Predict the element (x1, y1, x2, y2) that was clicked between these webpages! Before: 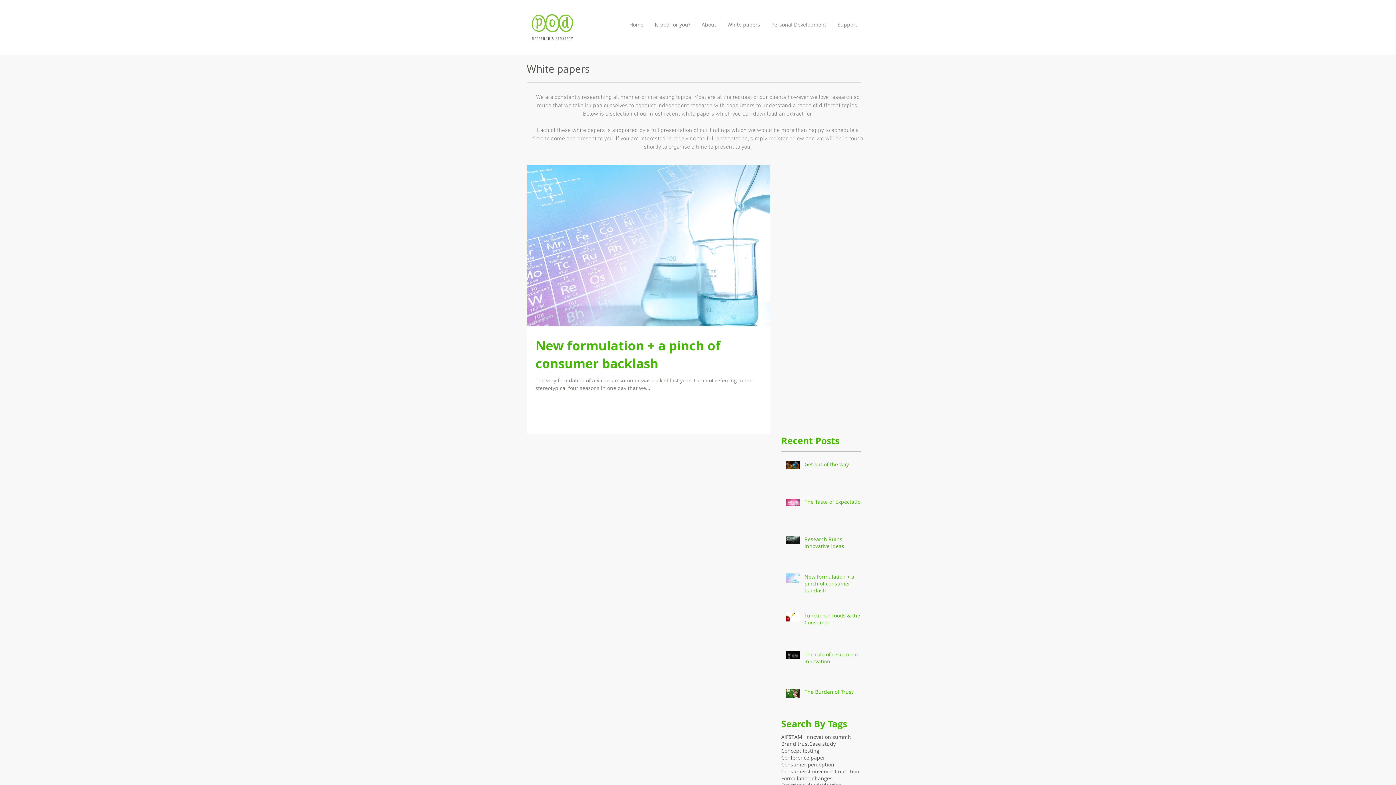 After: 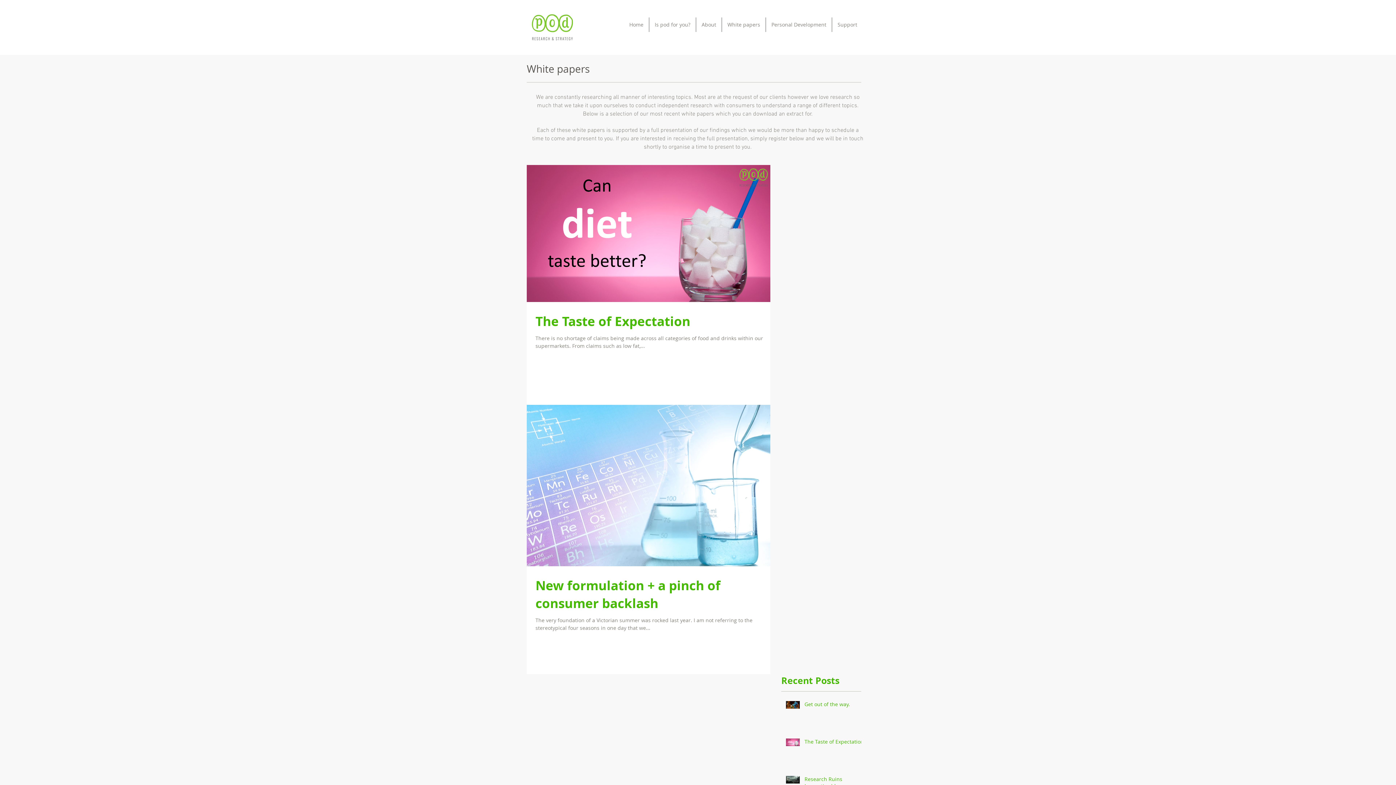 Action: bbox: (781, 775, 832, 782) label: Formulation changes